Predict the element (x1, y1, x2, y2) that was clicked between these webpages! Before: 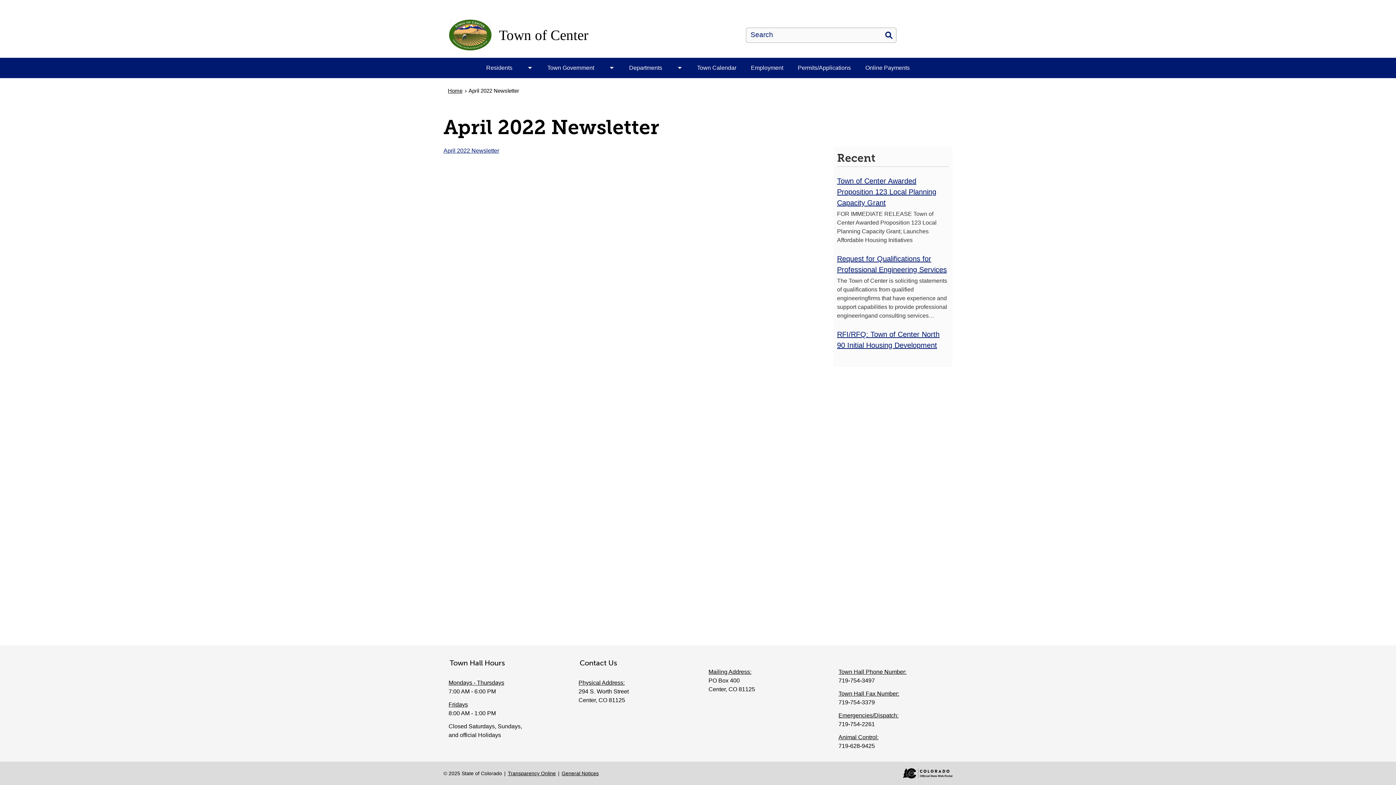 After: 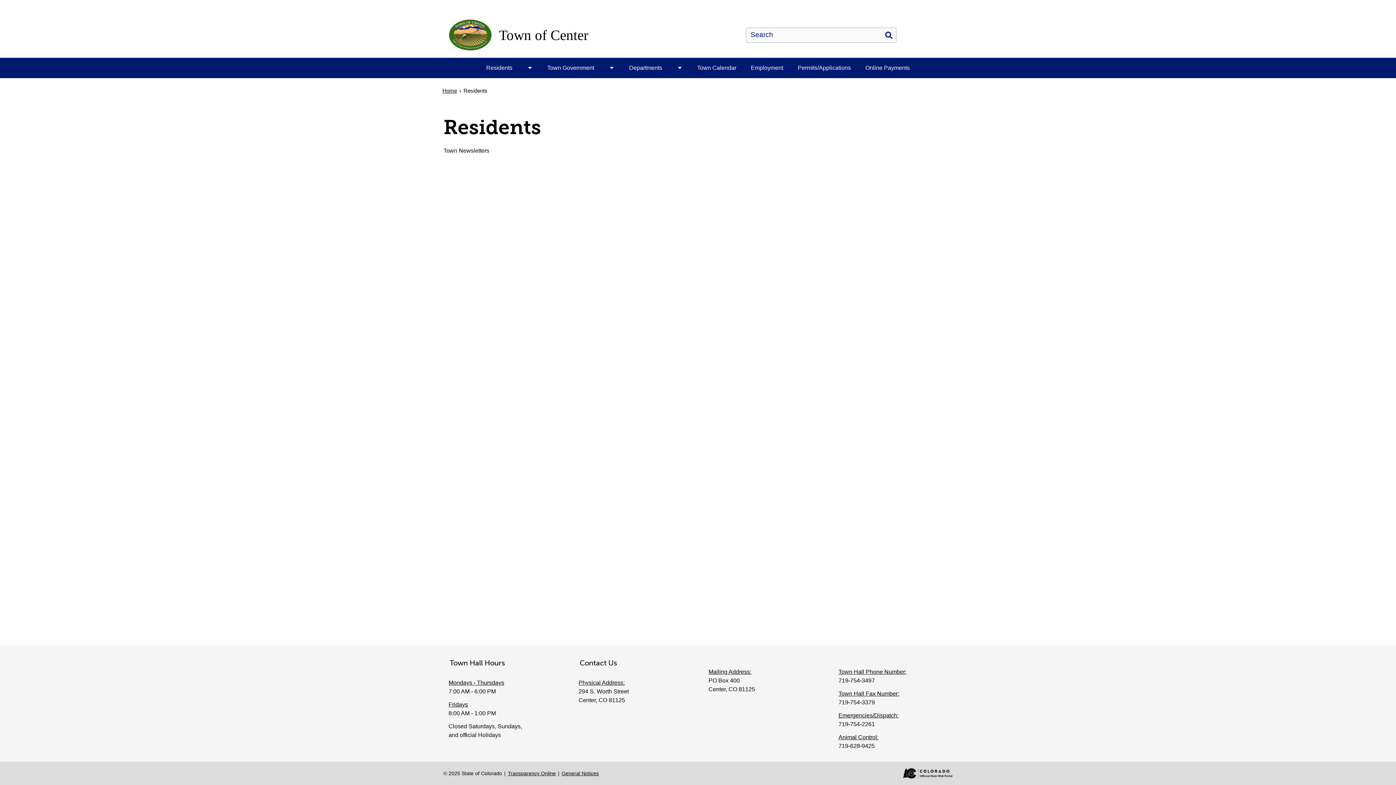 Action: bbox: (479, 57, 519, 78) label: Residents